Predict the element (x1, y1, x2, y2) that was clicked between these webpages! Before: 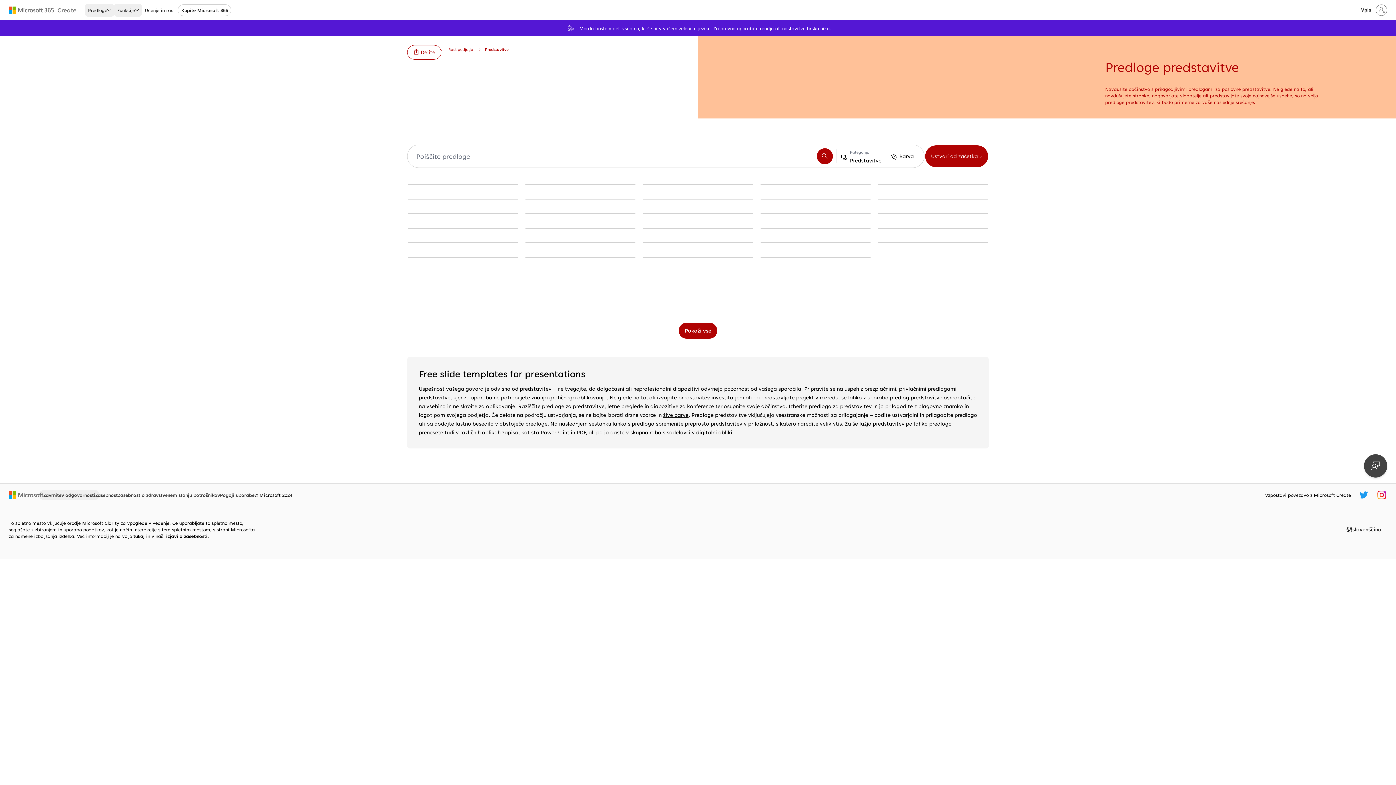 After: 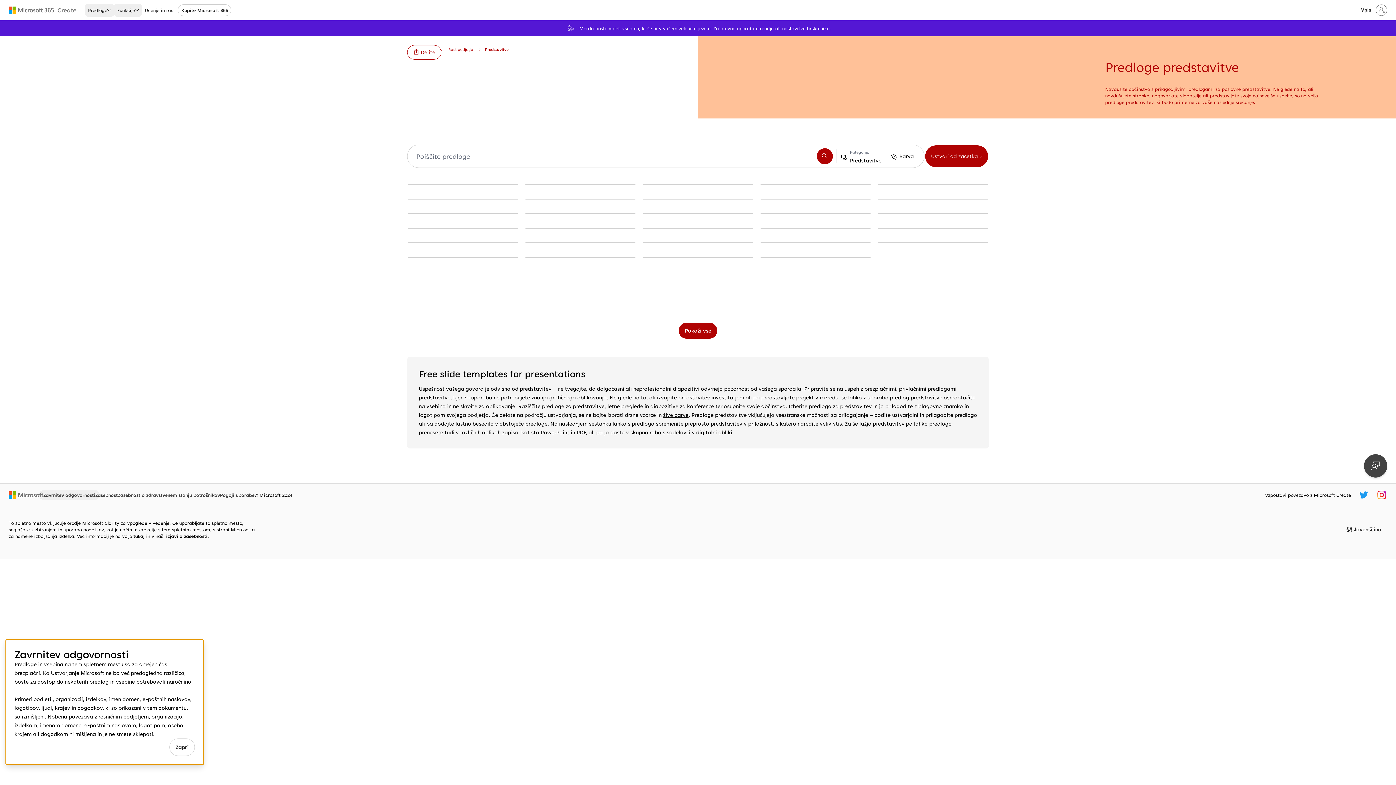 Action: label: Zavrnitev odgovornosti bbox: (38, 490, 99, 500)